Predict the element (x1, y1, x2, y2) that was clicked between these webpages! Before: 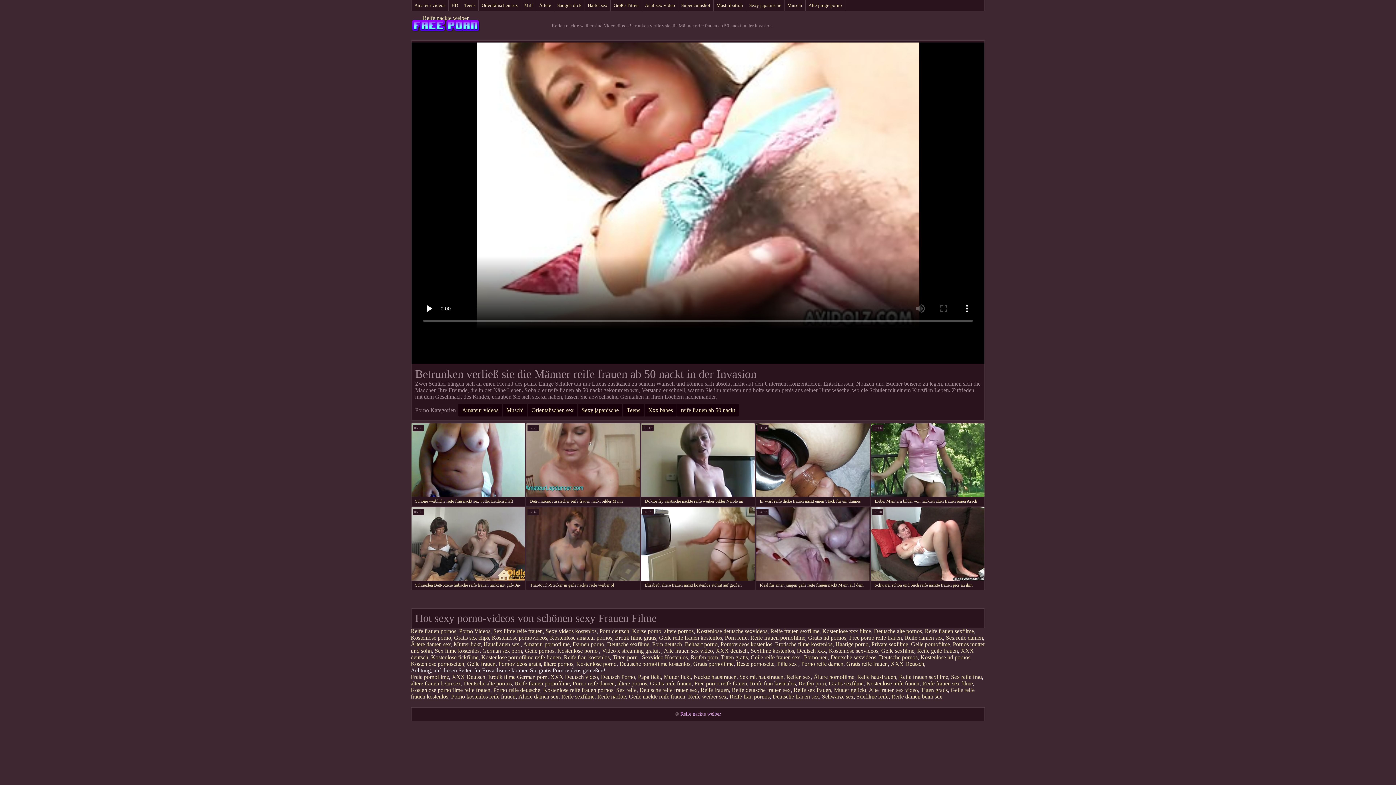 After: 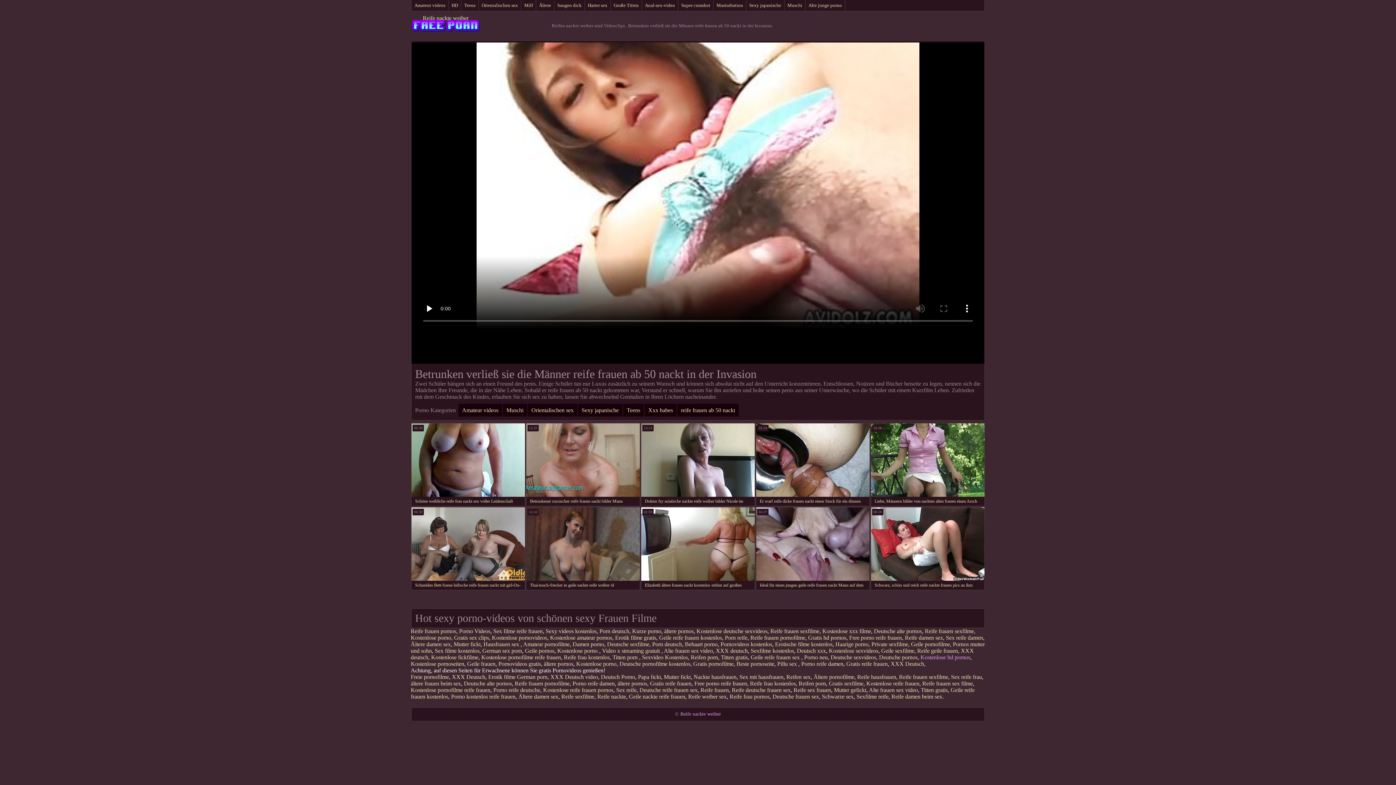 Action: label: Kostenlose hd pornos bbox: (920, 654, 970, 660)